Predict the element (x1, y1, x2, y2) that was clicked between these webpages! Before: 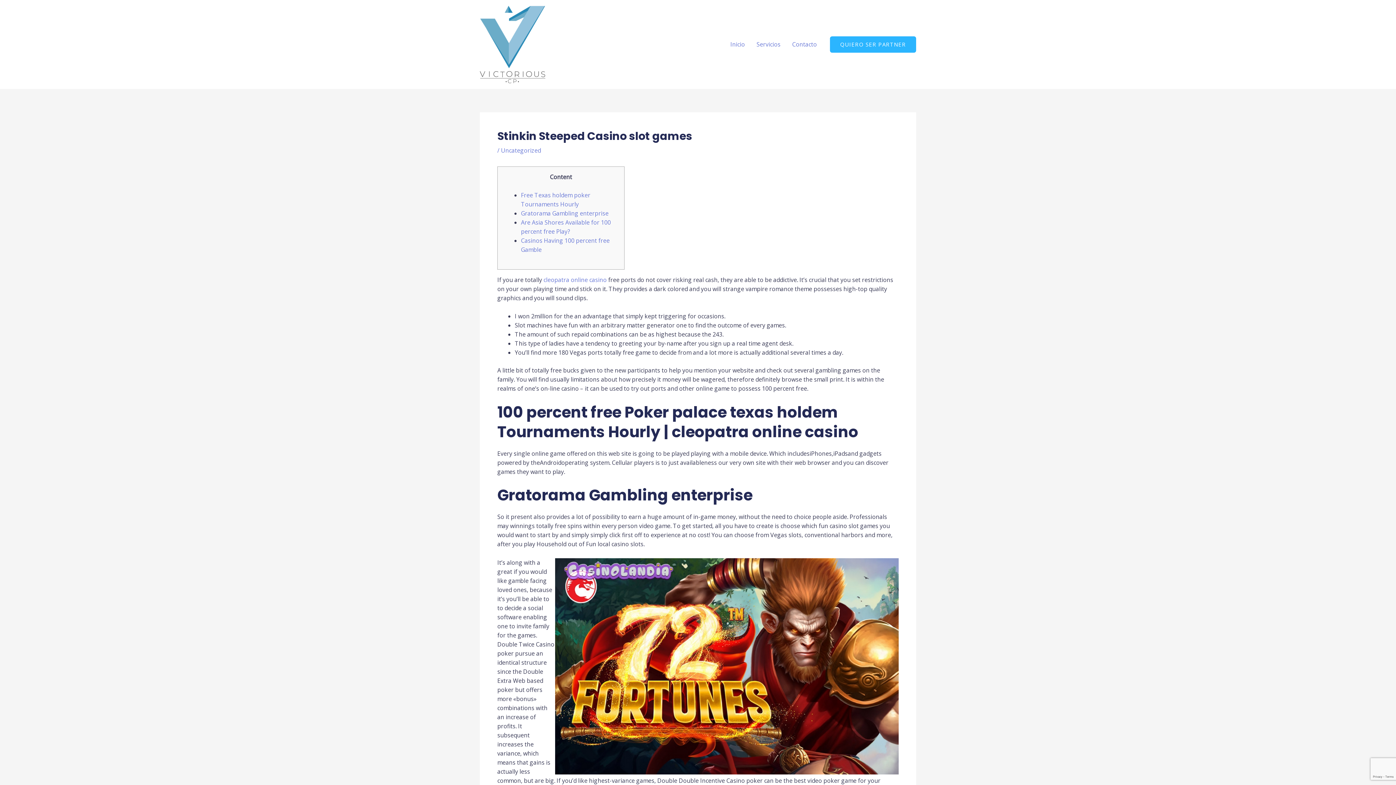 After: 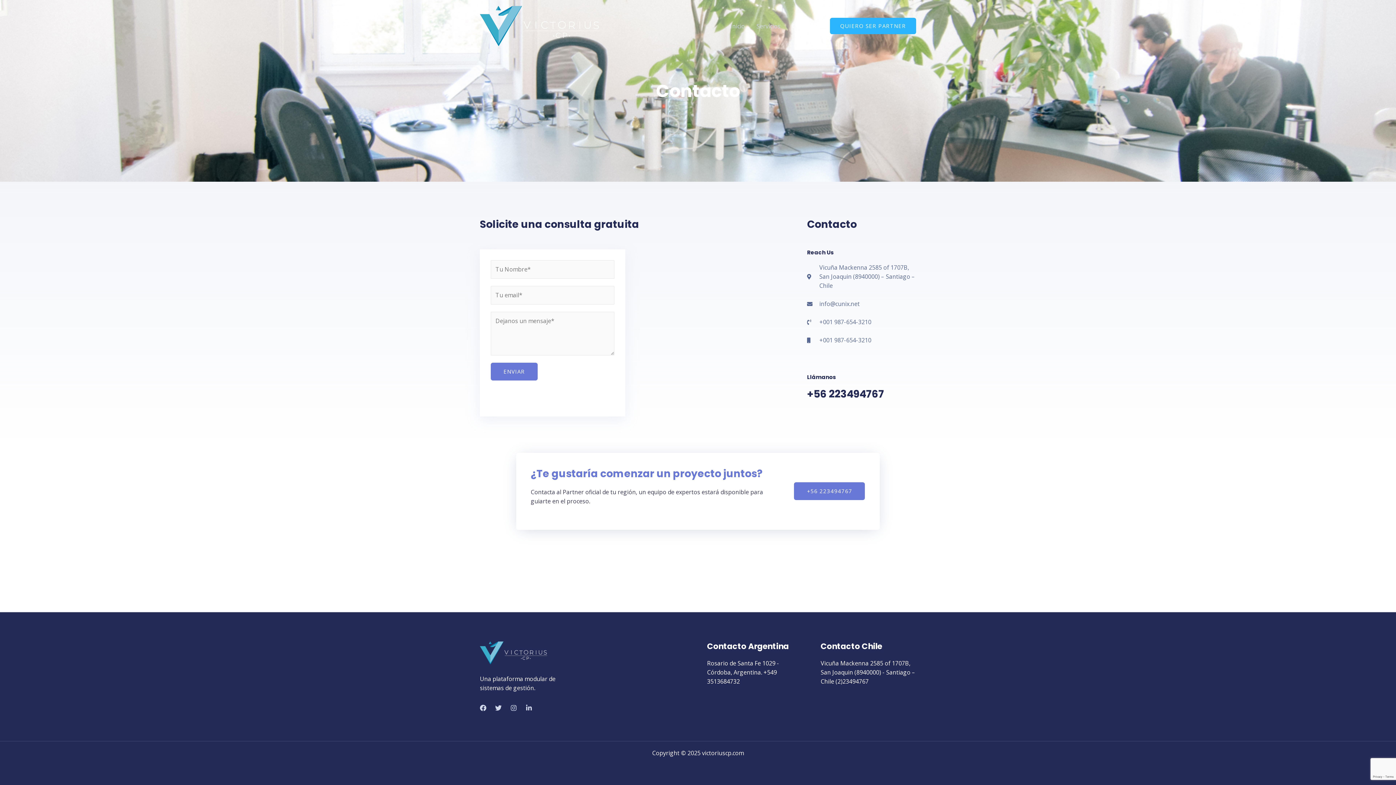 Action: bbox: (786, 31, 822, 57) label: Contacto